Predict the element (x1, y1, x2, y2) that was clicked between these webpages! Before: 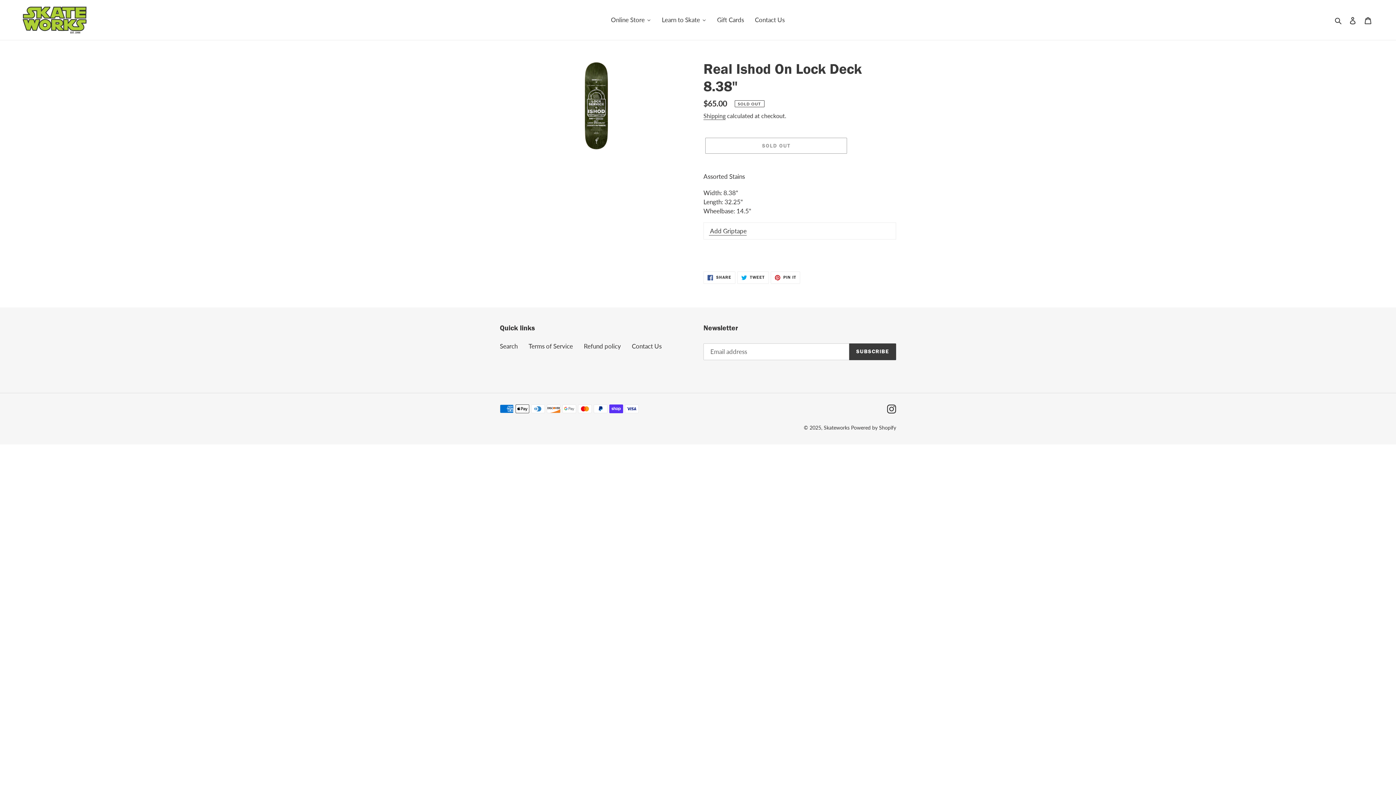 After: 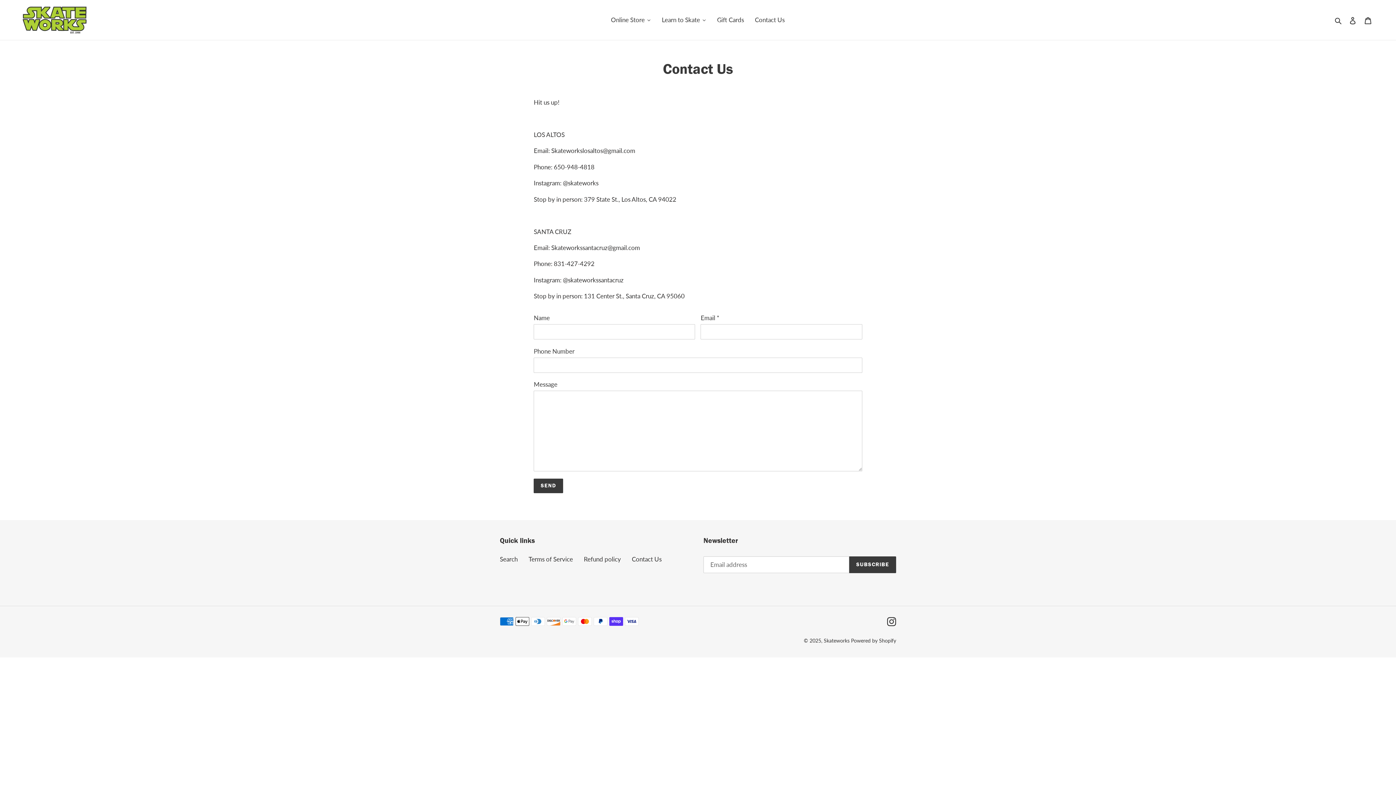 Action: label: Contact Us bbox: (749, 14, 790, 25)